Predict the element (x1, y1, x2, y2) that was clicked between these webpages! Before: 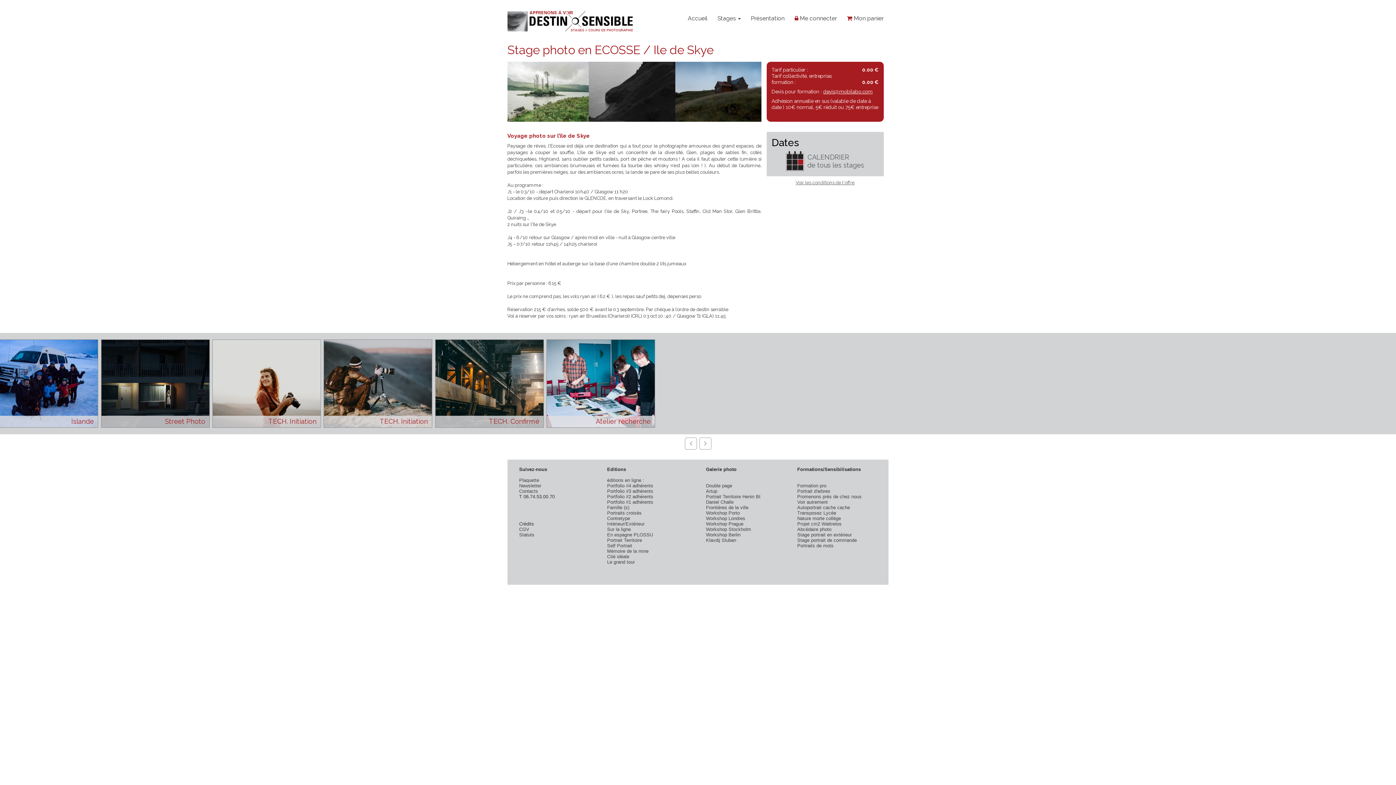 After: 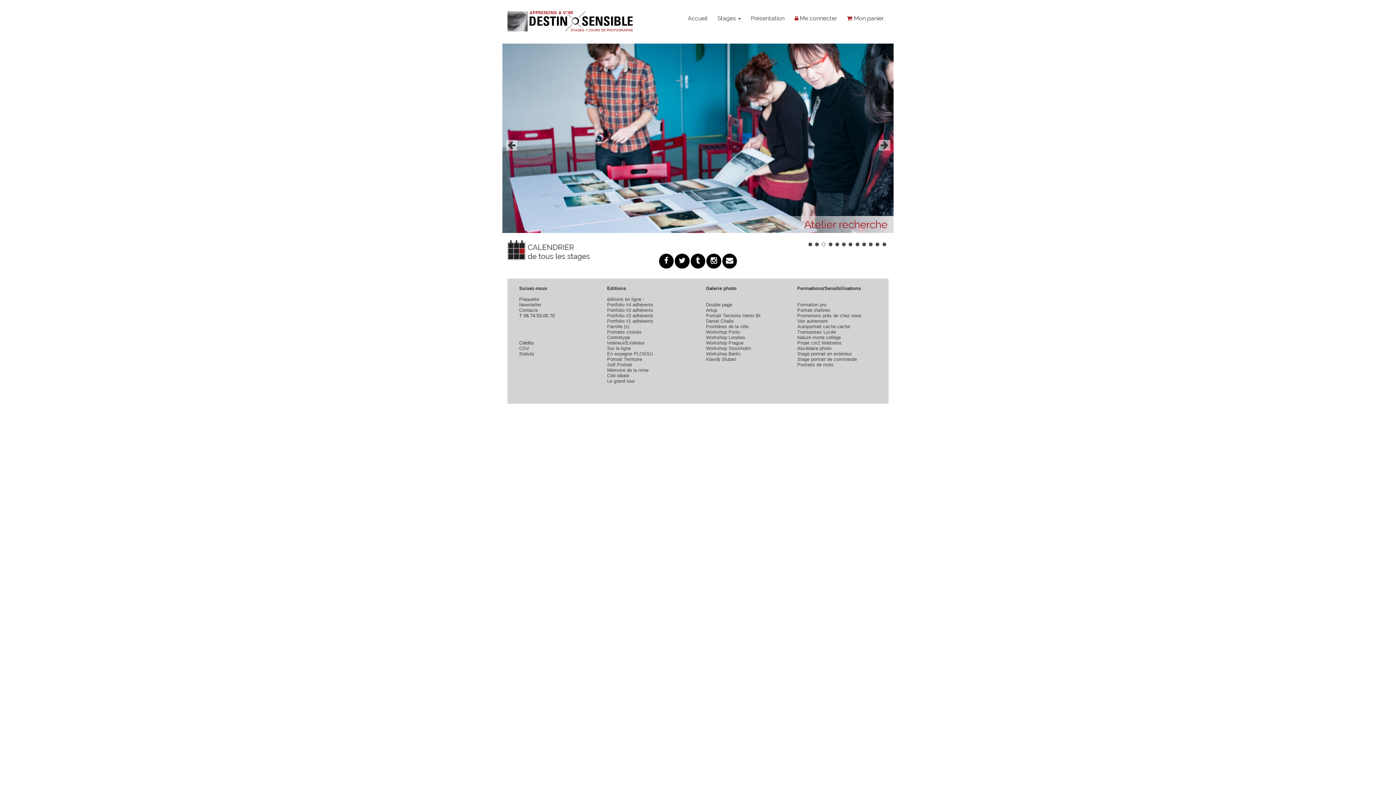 Action: bbox: (551, 19, 687, 25)